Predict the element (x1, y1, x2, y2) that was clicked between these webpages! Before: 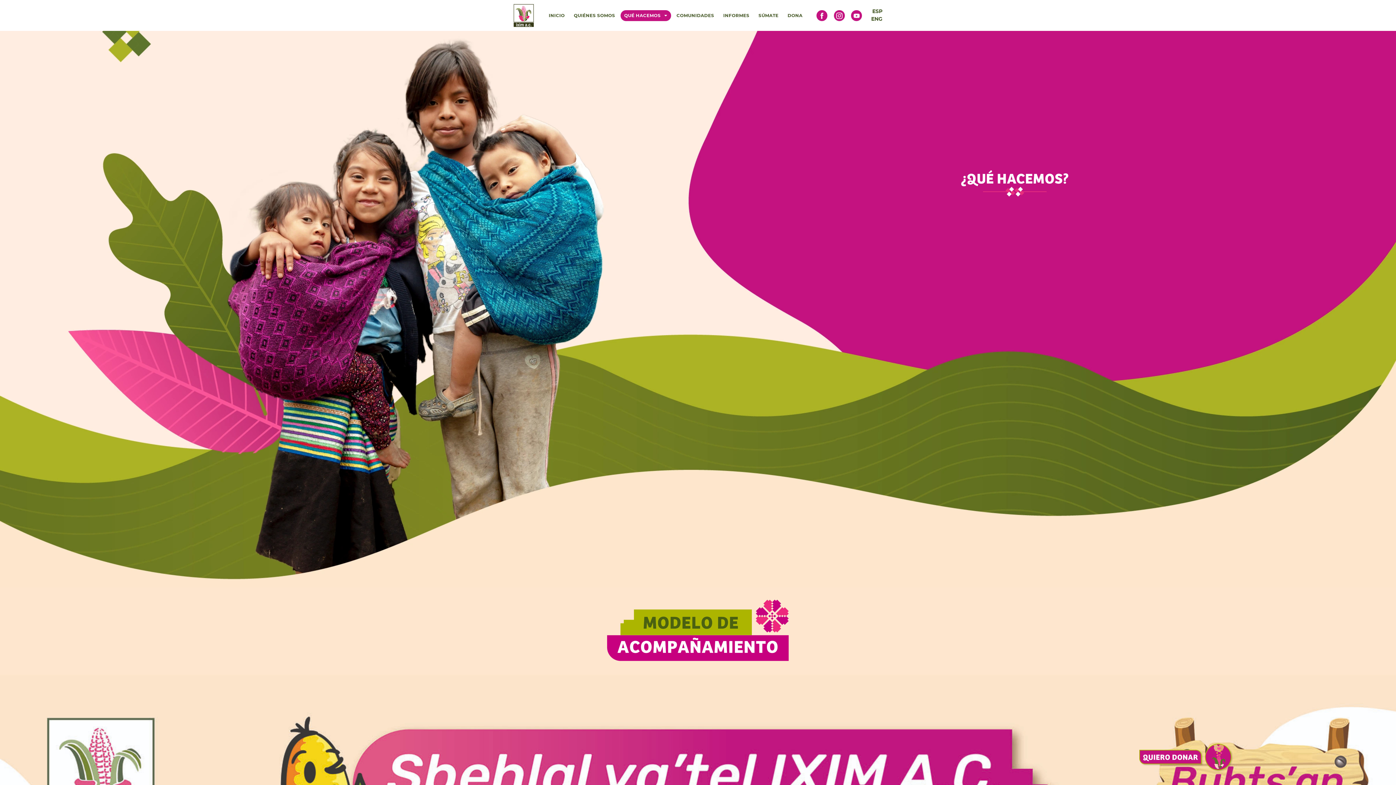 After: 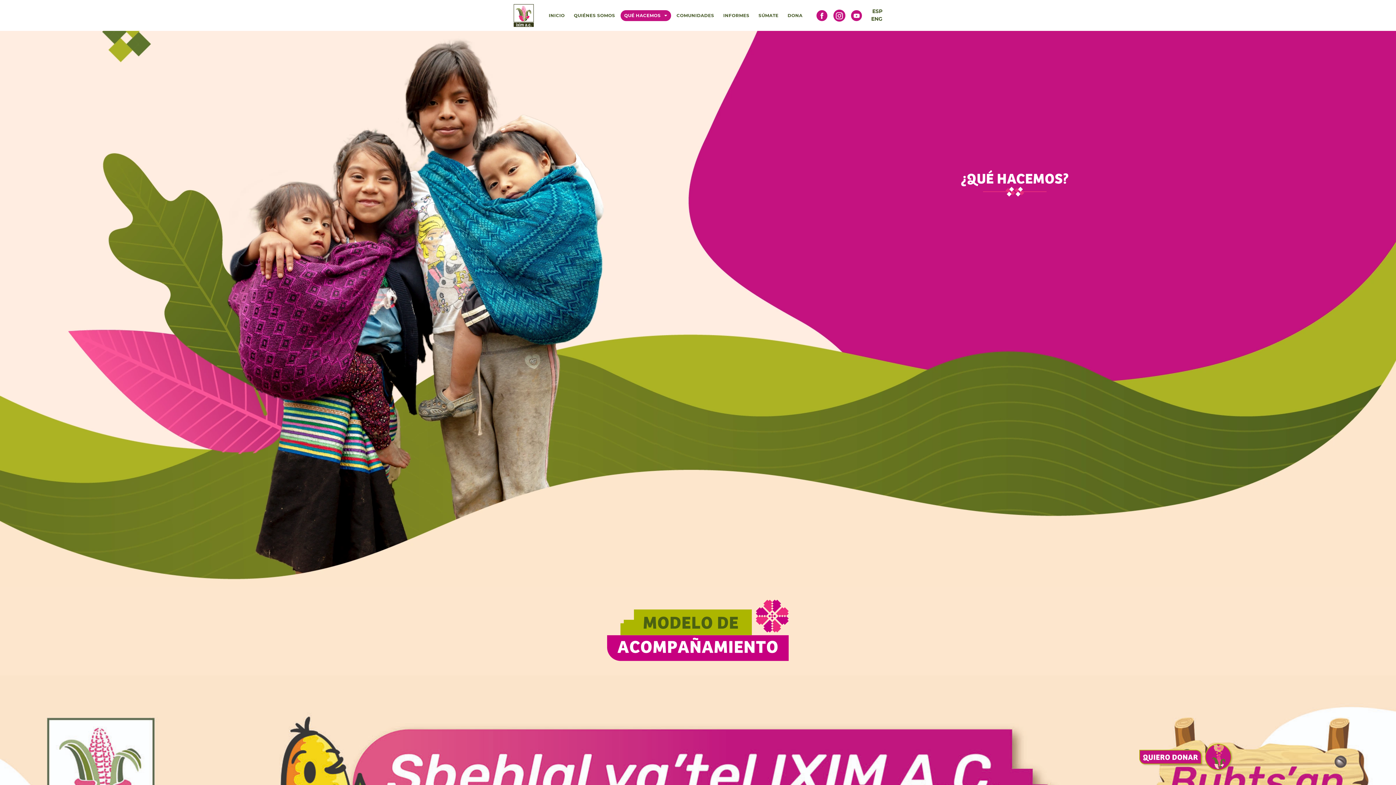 Action: bbox: (834, 10, 844, 20)